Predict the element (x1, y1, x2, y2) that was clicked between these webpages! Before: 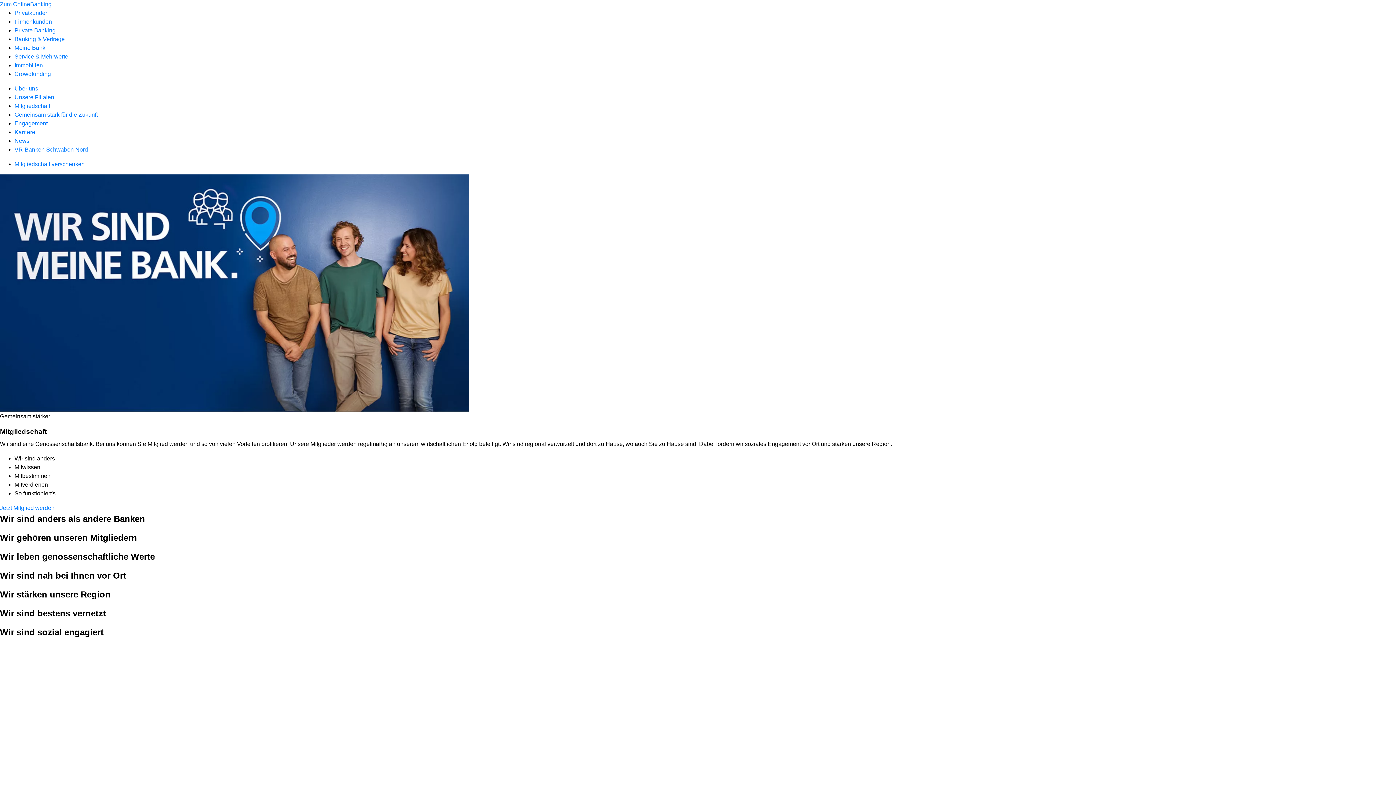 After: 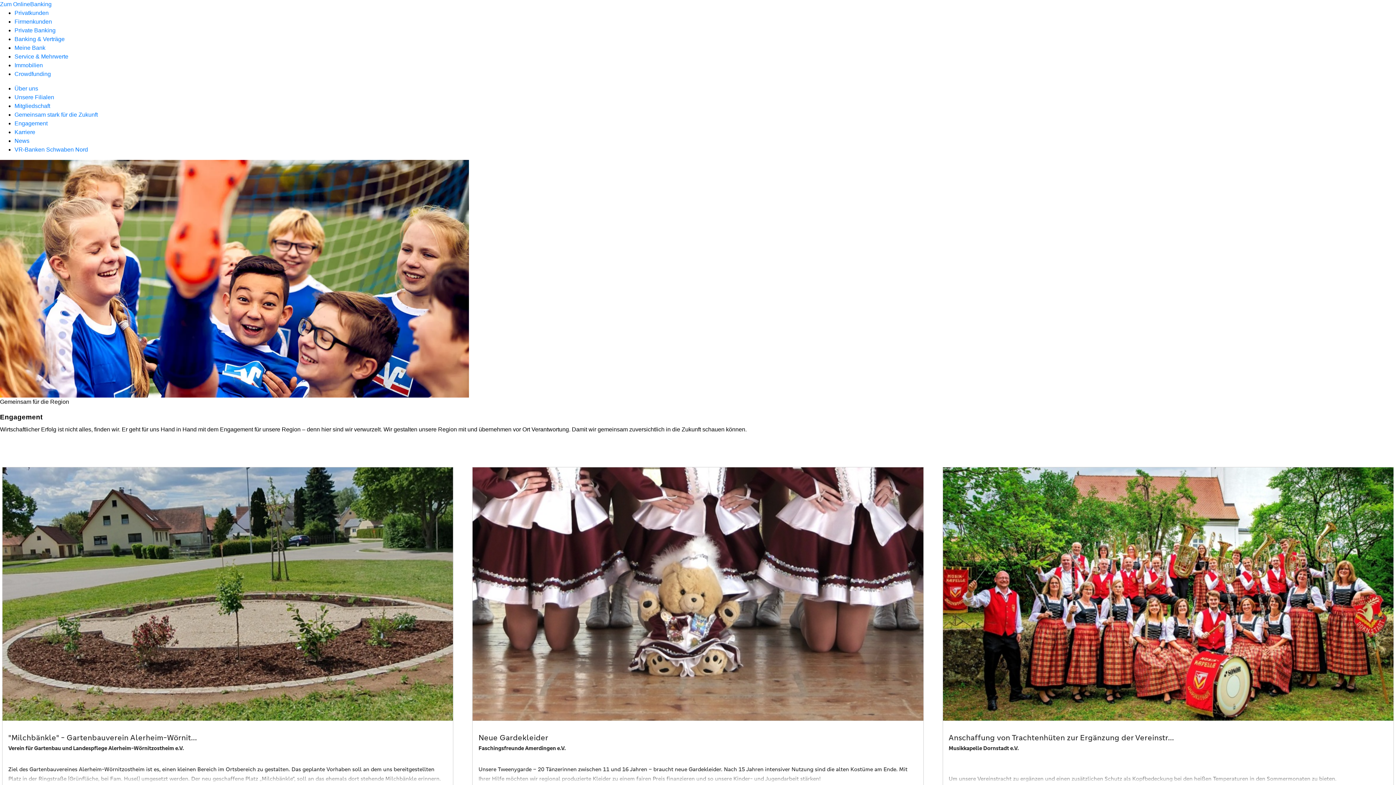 Action: bbox: (14, 120, 47, 126) label: Engagement